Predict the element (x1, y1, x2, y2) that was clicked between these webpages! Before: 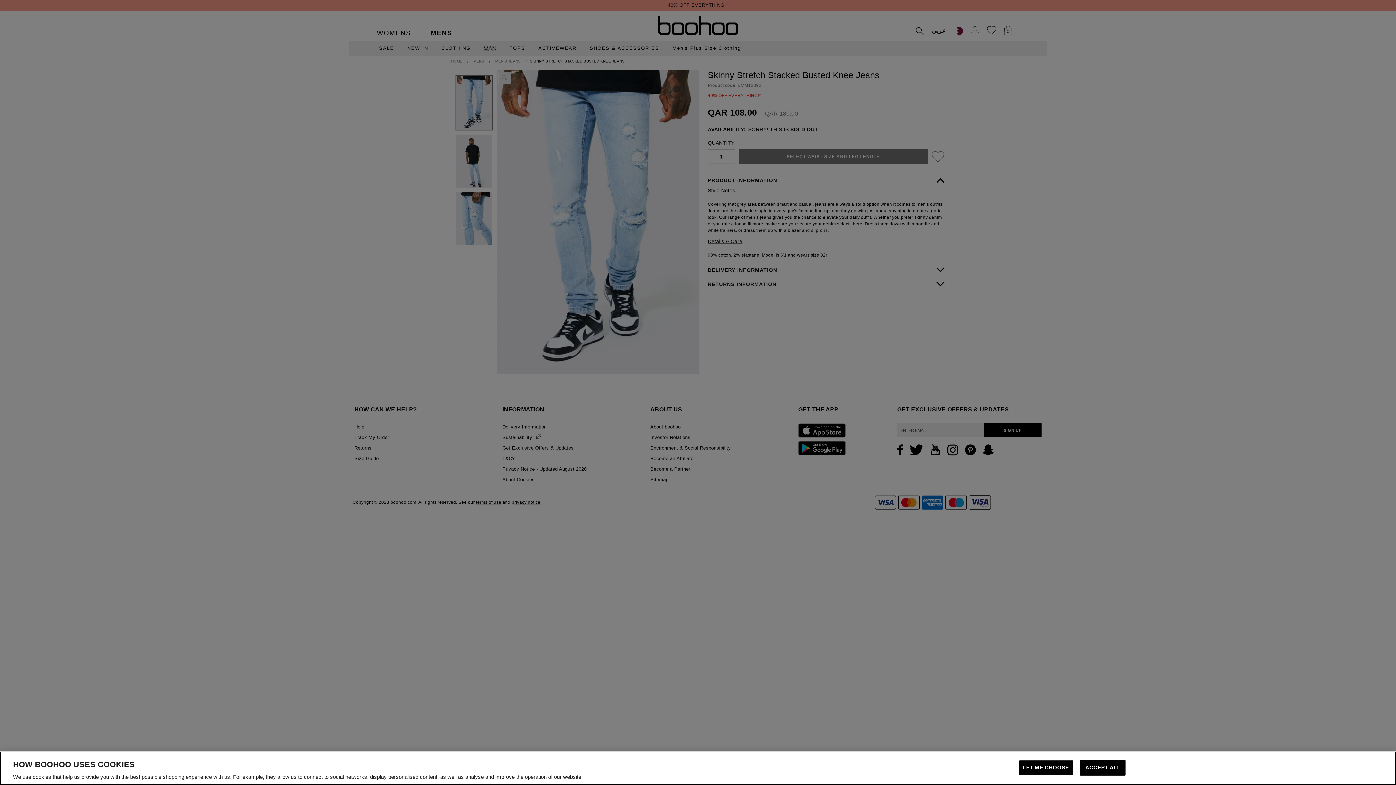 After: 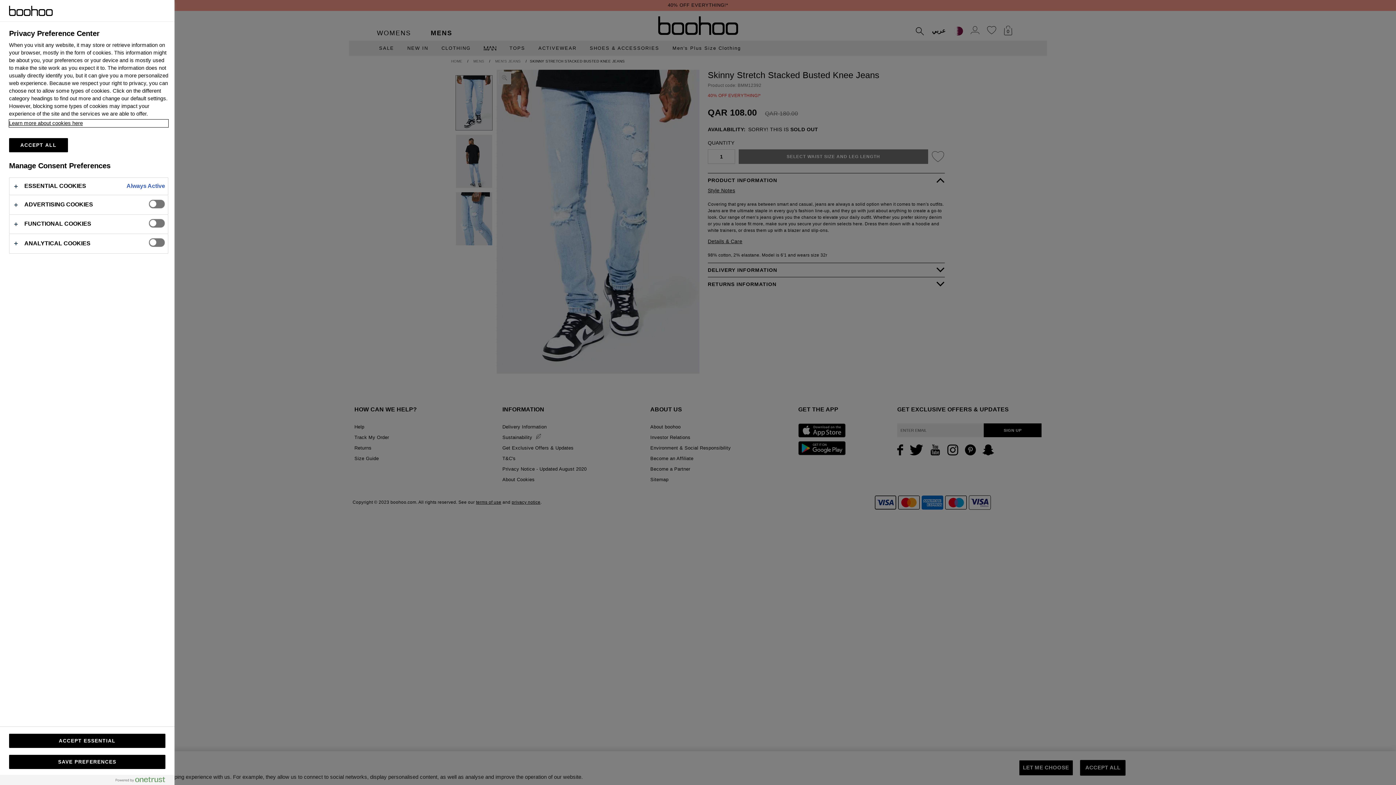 Action: bbox: (1019, 760, 1073, 776) label: LET ME CHOOSE